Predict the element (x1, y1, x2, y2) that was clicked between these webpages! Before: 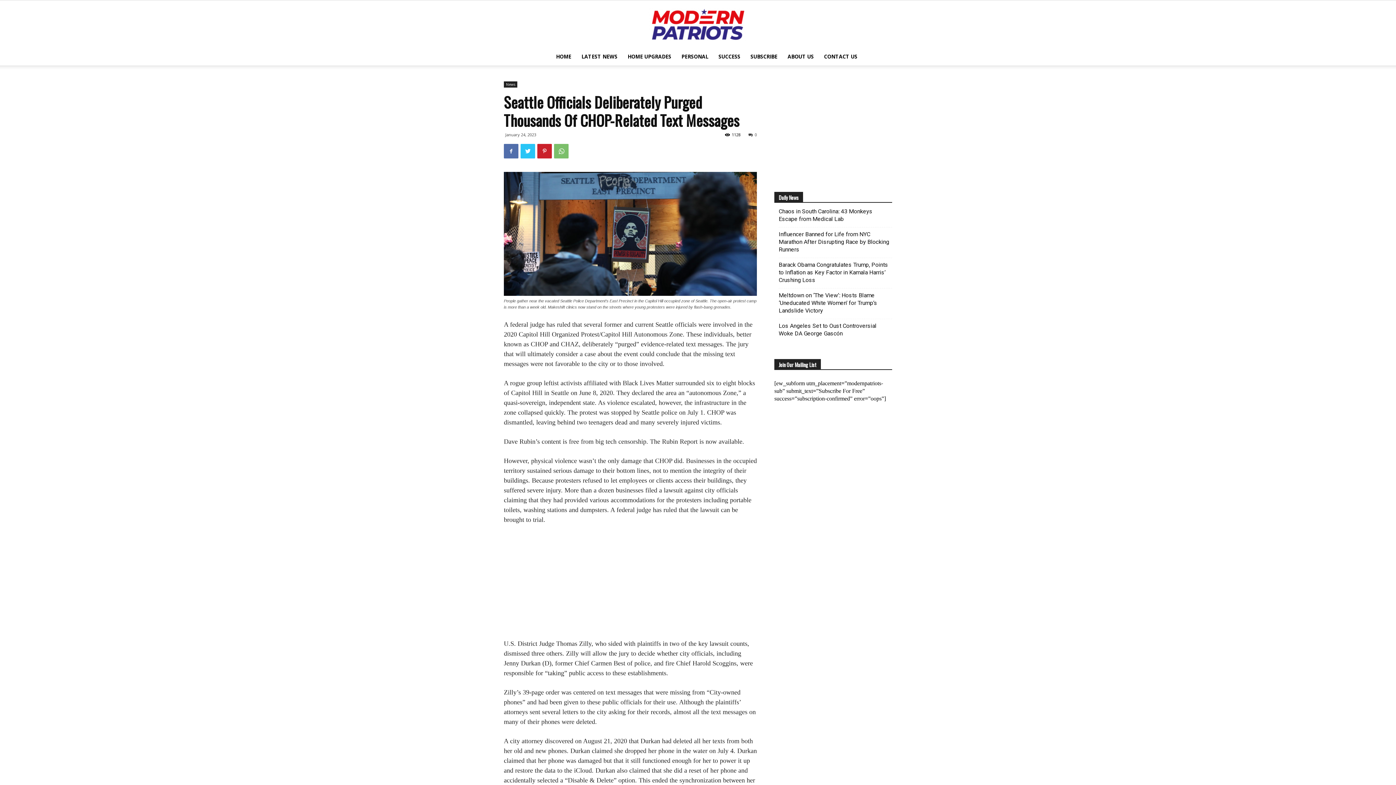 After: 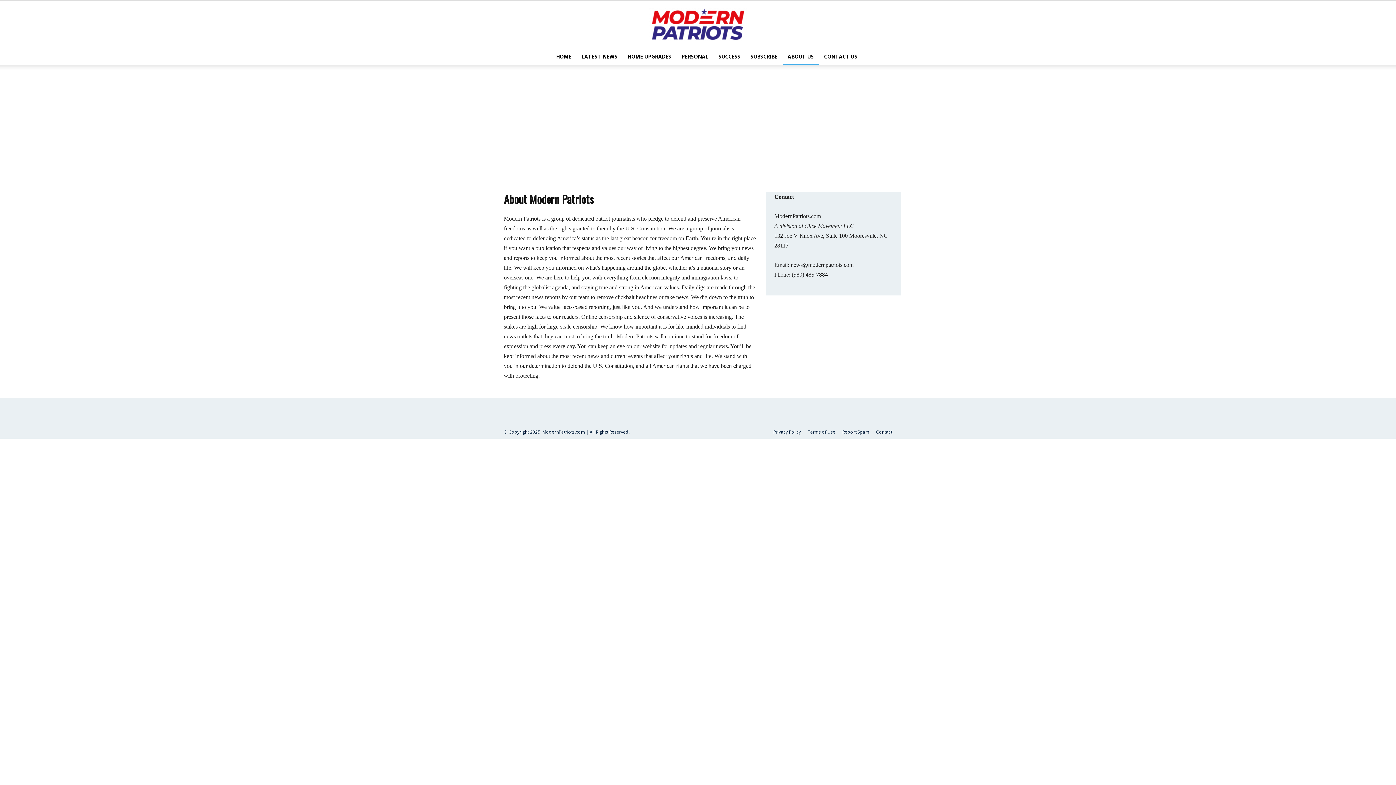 Action: label: ABOUT US bbox: (782, 48, 819, 65)